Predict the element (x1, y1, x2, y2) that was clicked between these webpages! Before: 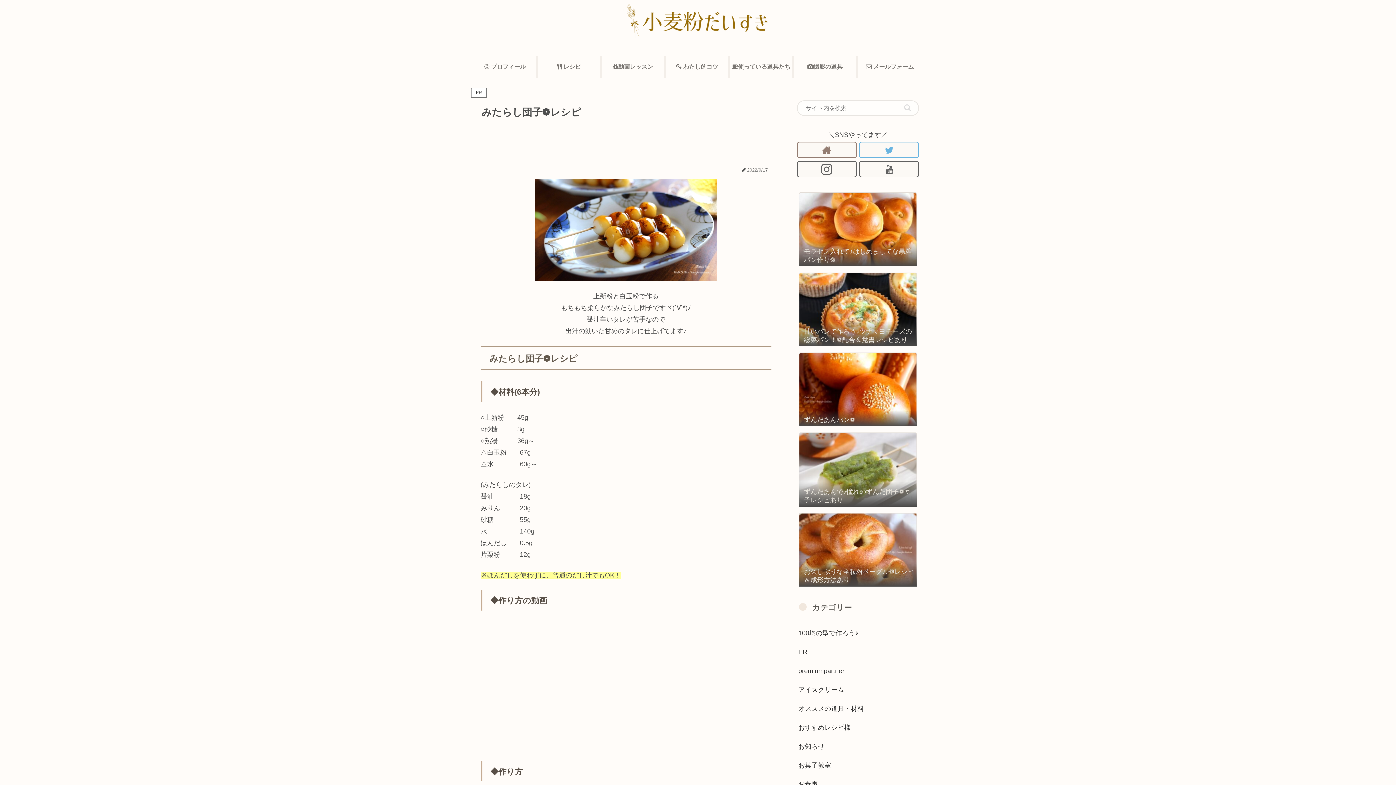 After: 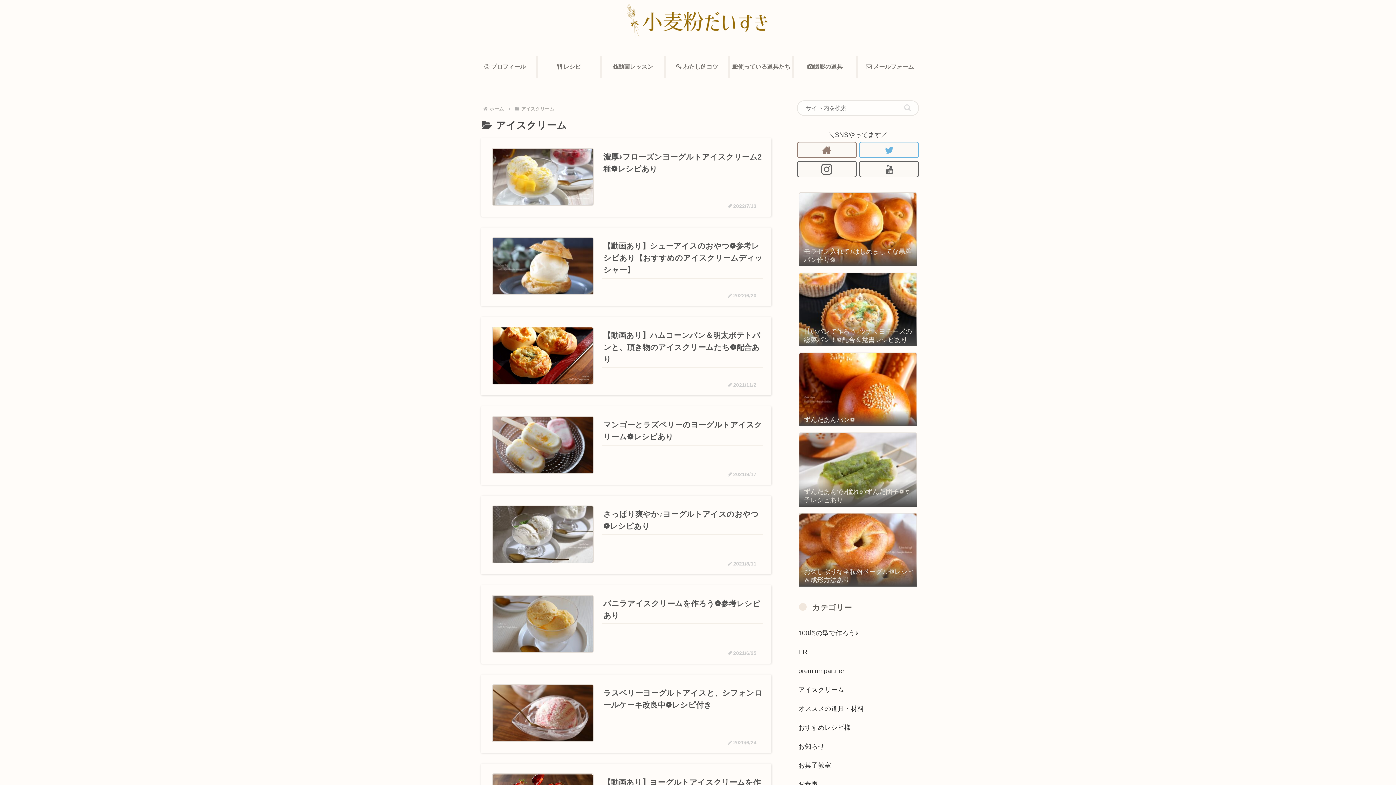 Action: bbox: (797, 680, 919, 699) label: アイスクリーム